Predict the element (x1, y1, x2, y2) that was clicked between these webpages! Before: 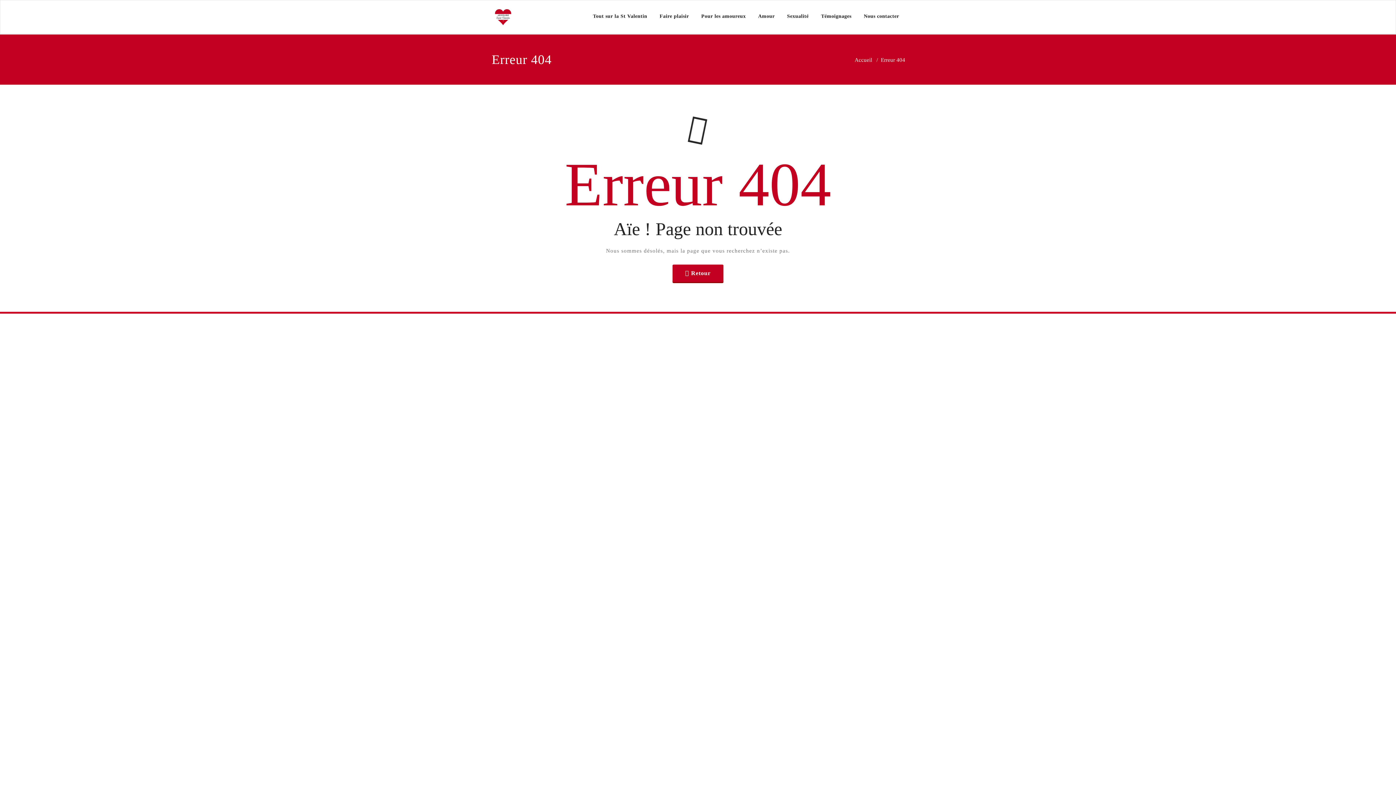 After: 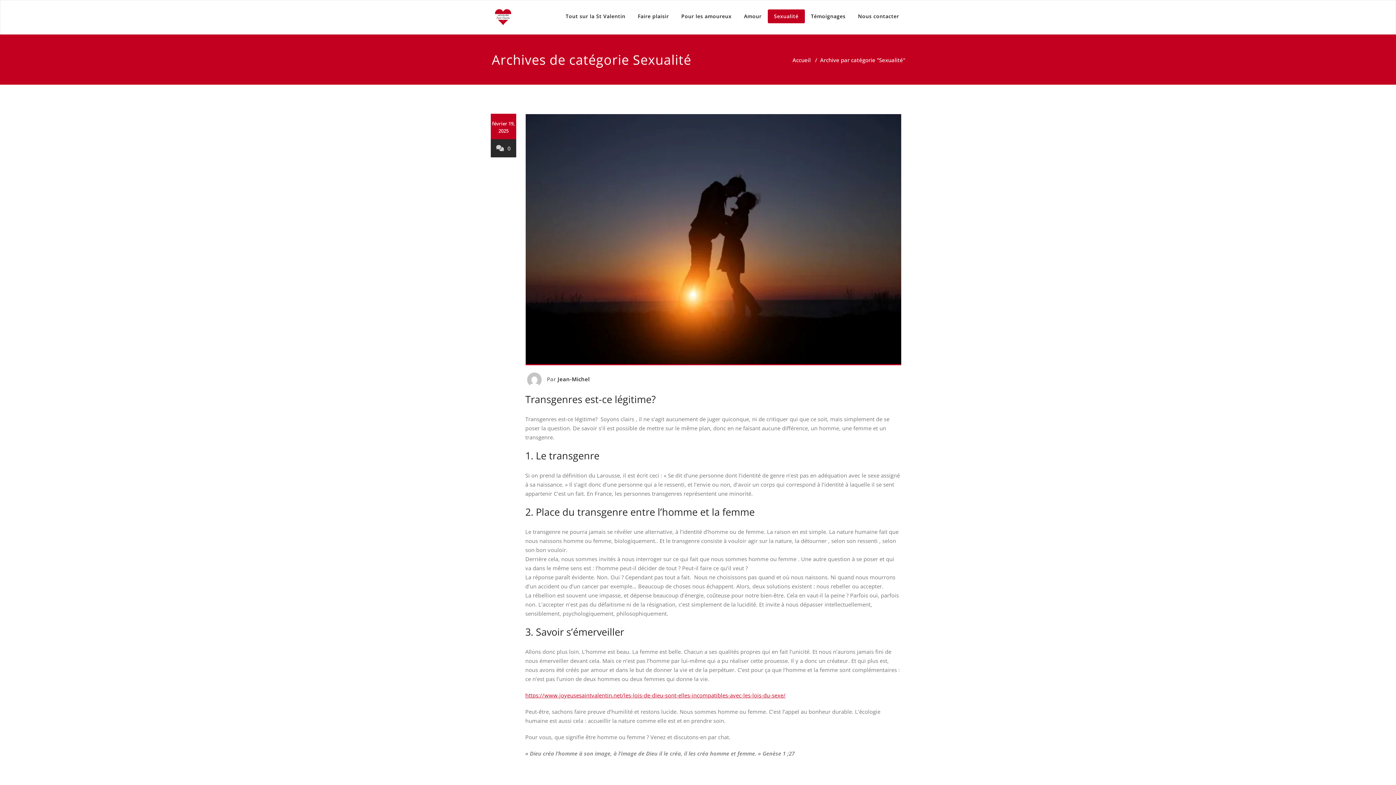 Action: bbox: (781, 9, 815, 23) label: Sexualité